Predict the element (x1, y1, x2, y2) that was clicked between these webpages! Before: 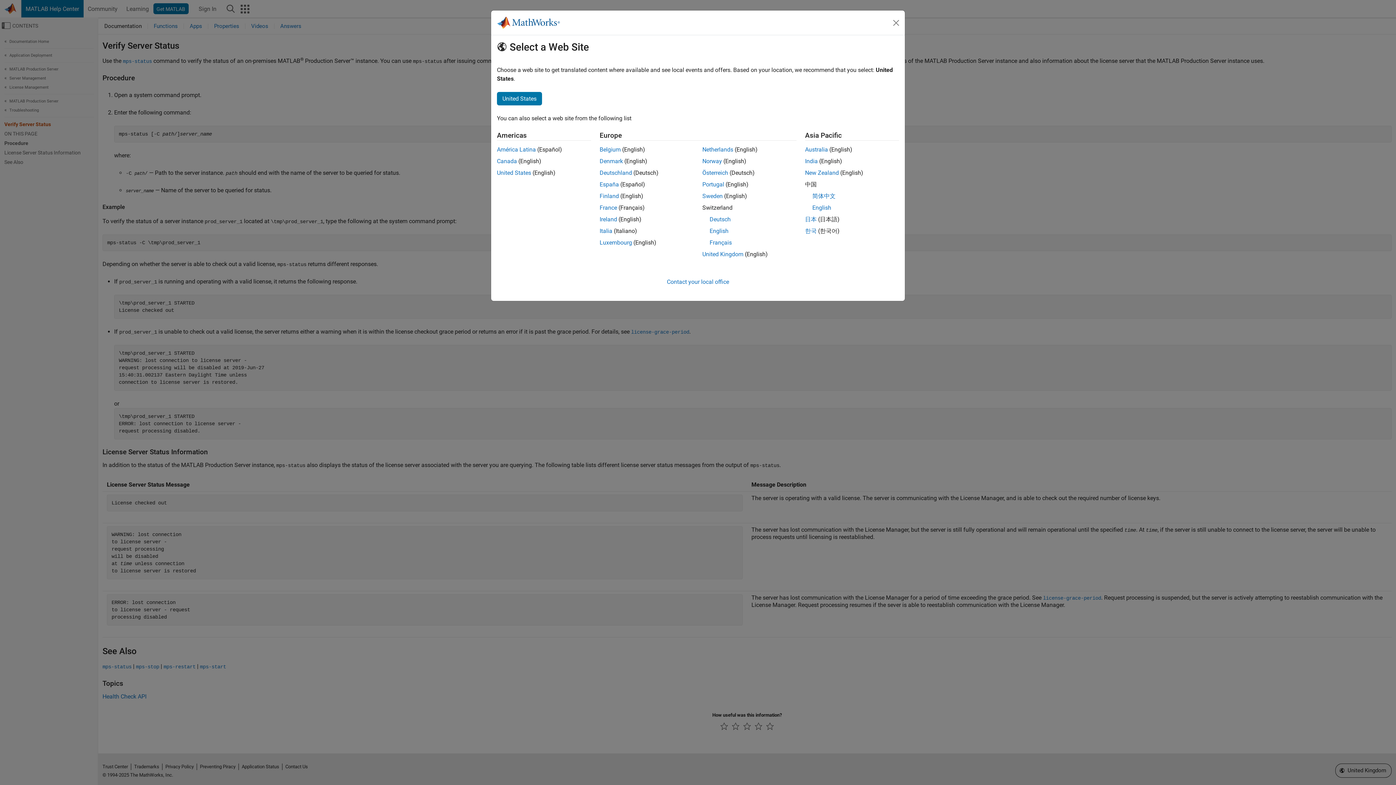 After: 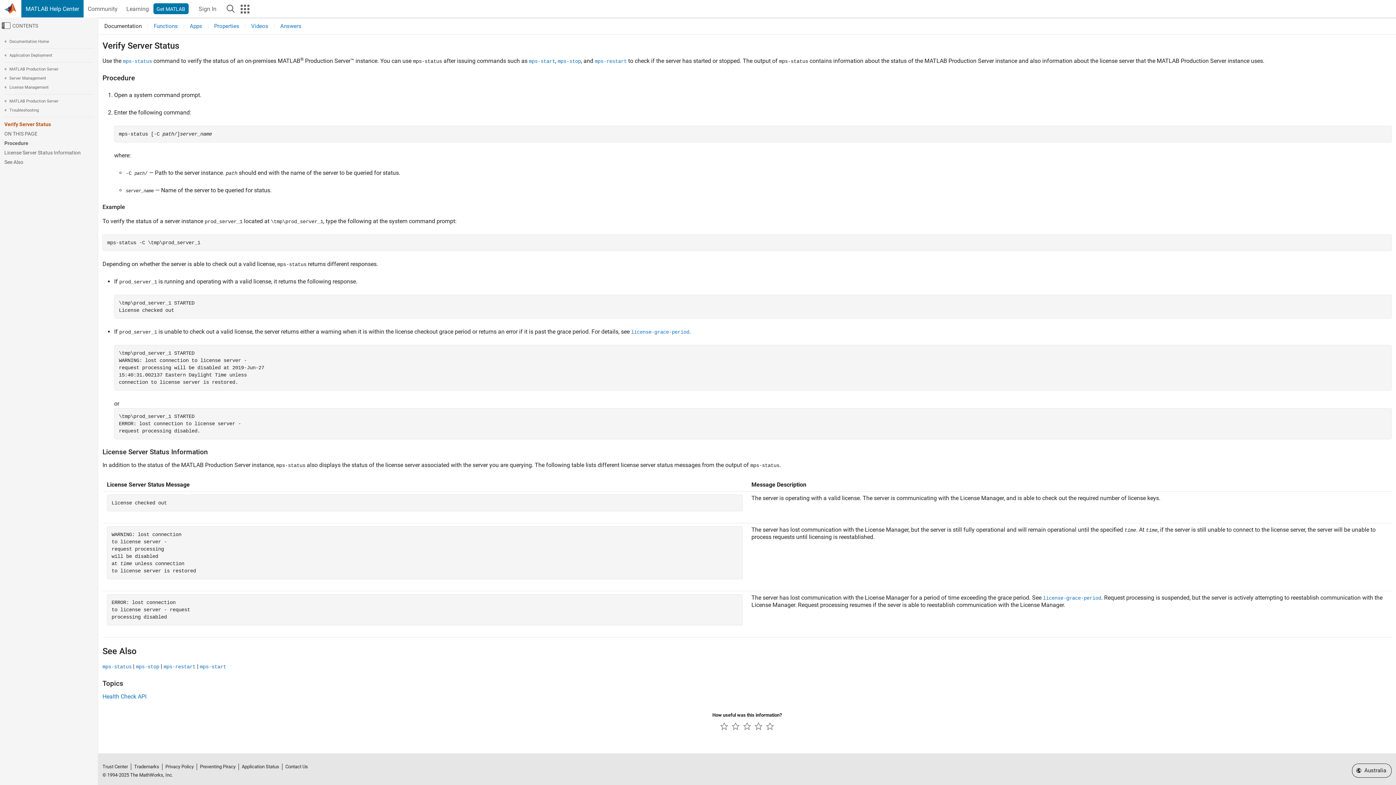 Action: bbox: (805, 146, 828, 153) label: Australia